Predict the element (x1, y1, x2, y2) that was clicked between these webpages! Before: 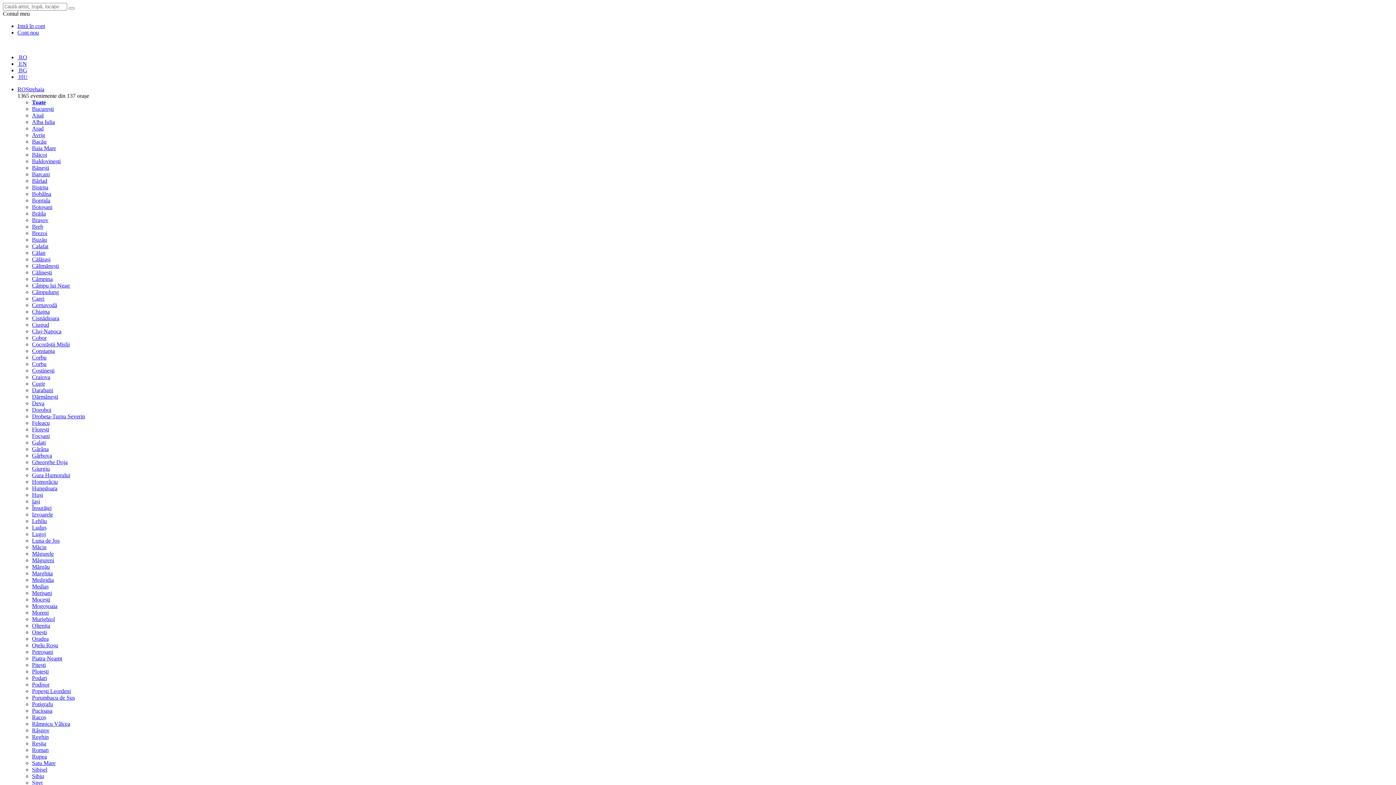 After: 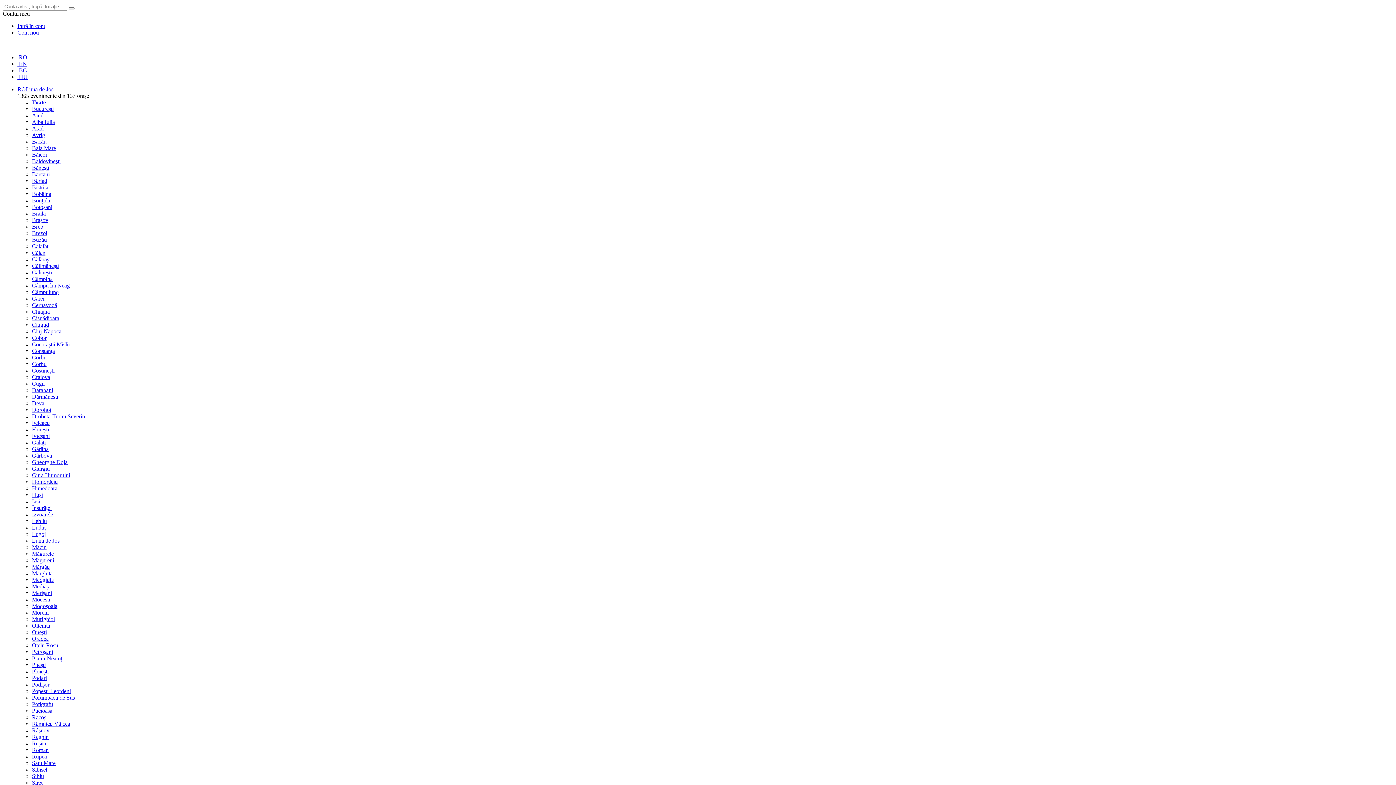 Action: label: Luna de Jos bbox: (32, 537, 59, 544)